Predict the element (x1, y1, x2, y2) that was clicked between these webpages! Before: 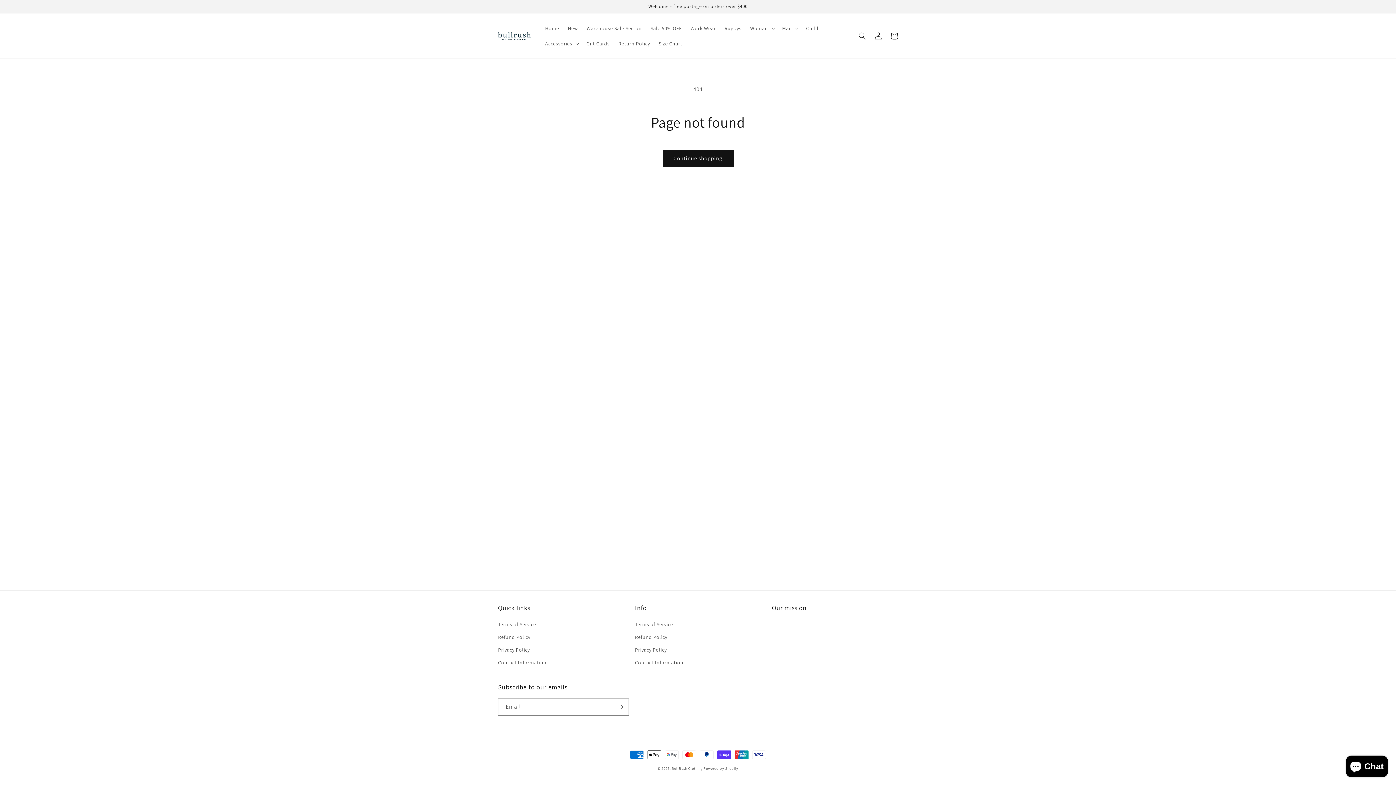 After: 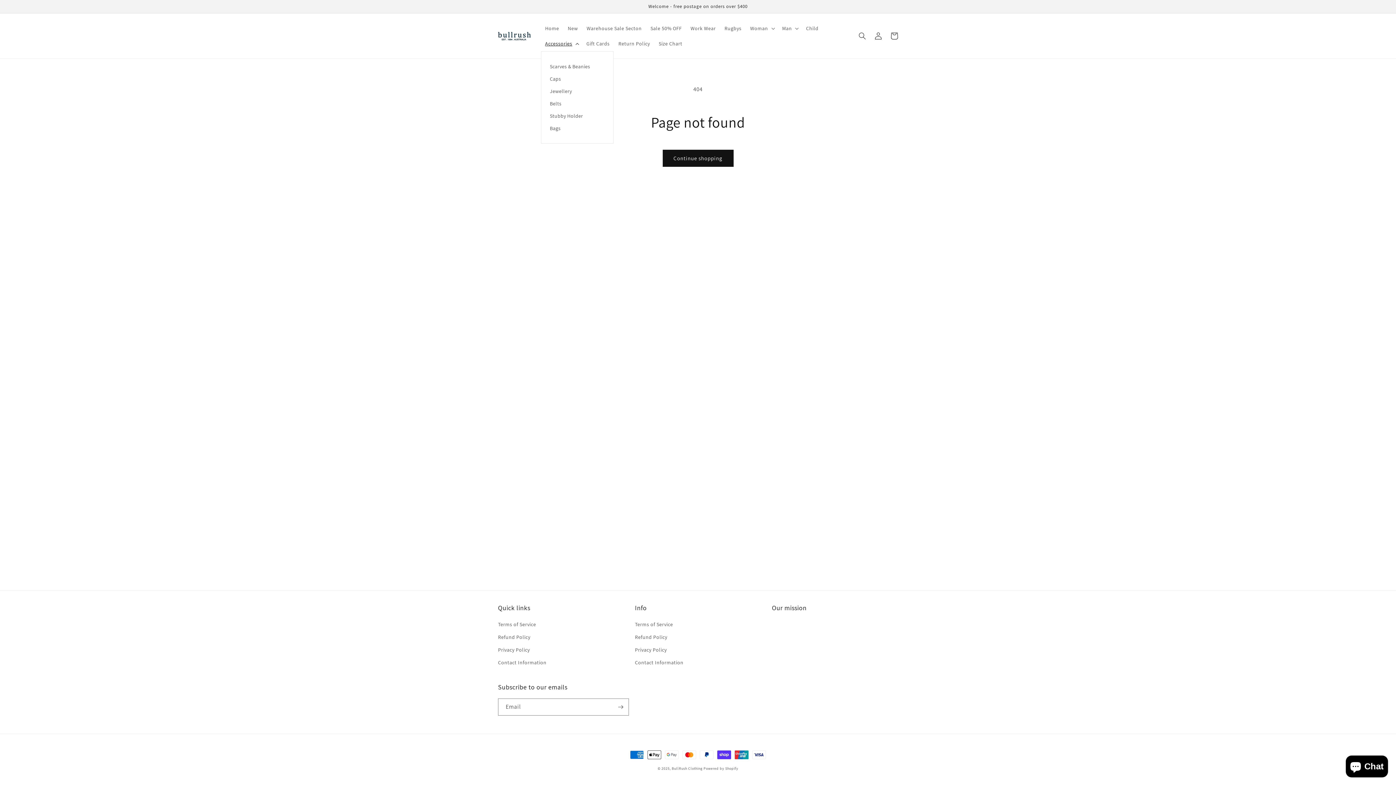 Action: bbox: (540, 36, 582, 51) label: Accessories